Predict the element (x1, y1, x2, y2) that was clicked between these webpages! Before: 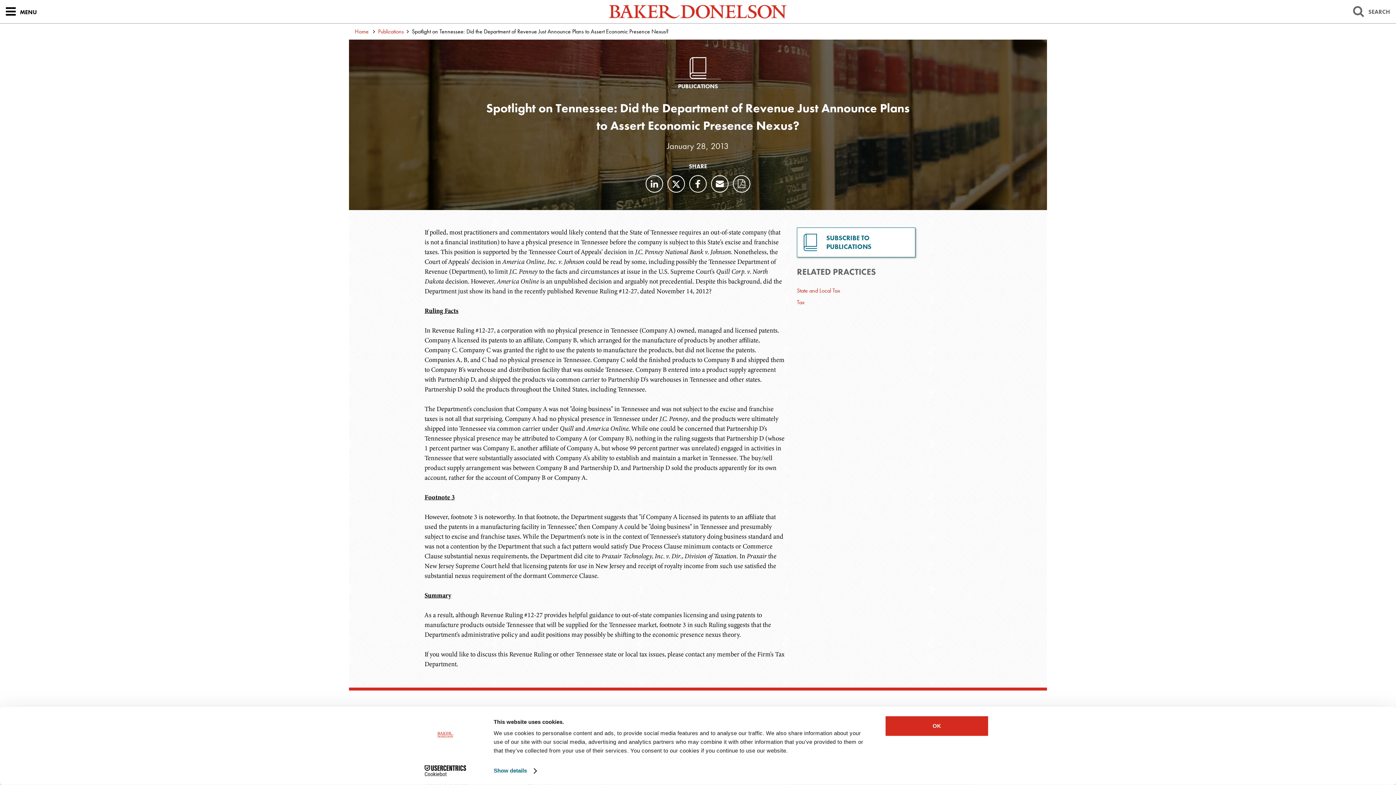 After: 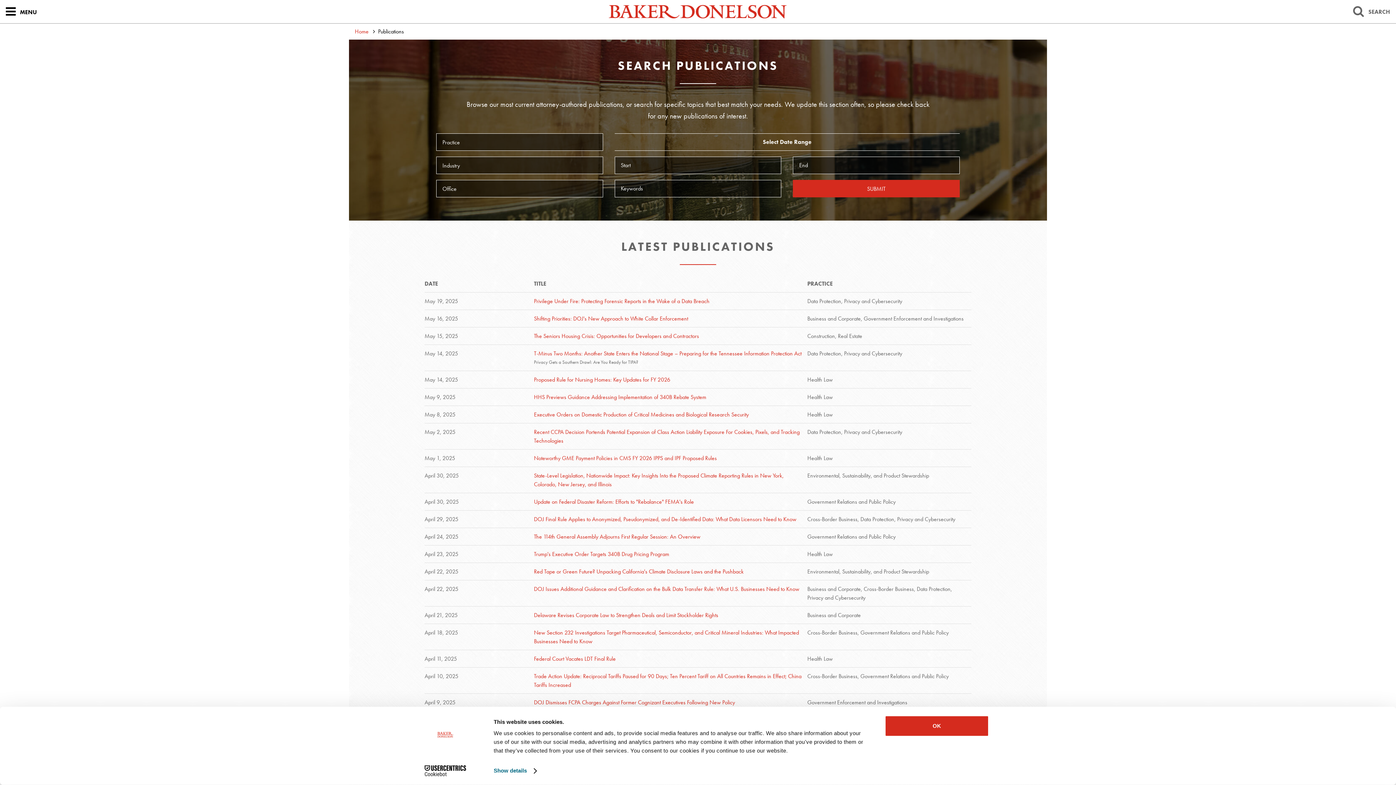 Action: label: Publications bbox: (378, 27, 404, 35)